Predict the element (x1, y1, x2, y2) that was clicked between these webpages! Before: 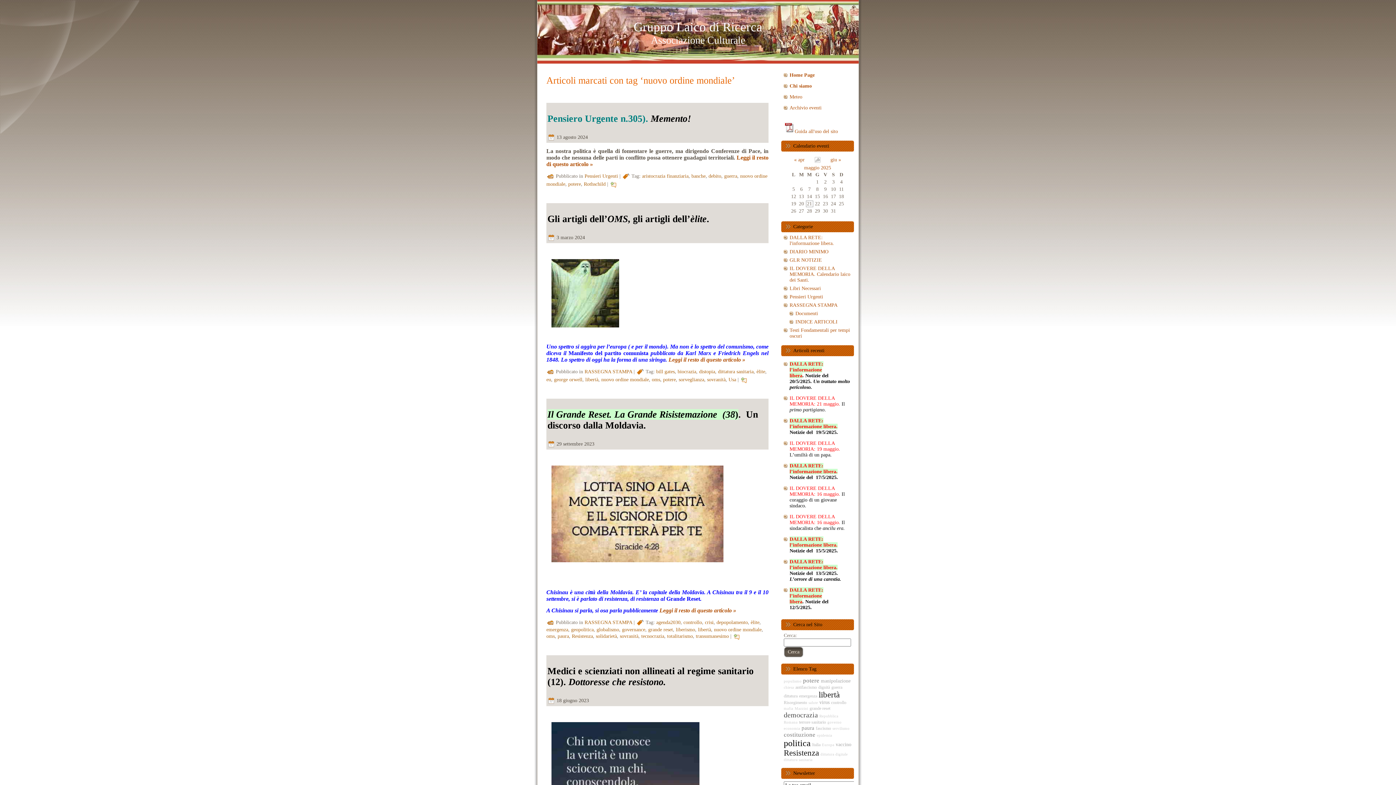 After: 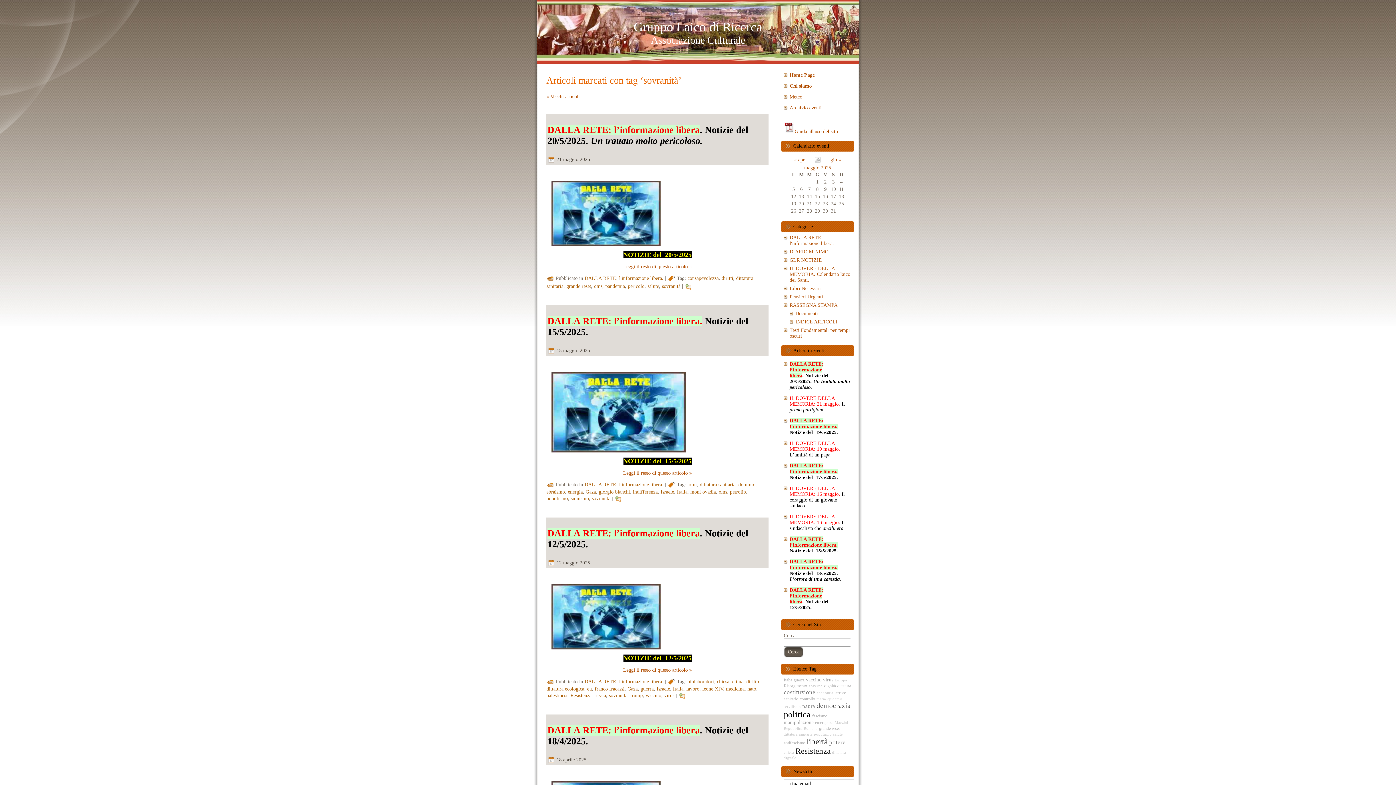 Action: label: sovranità bbox: (620, 633, 638, 639)